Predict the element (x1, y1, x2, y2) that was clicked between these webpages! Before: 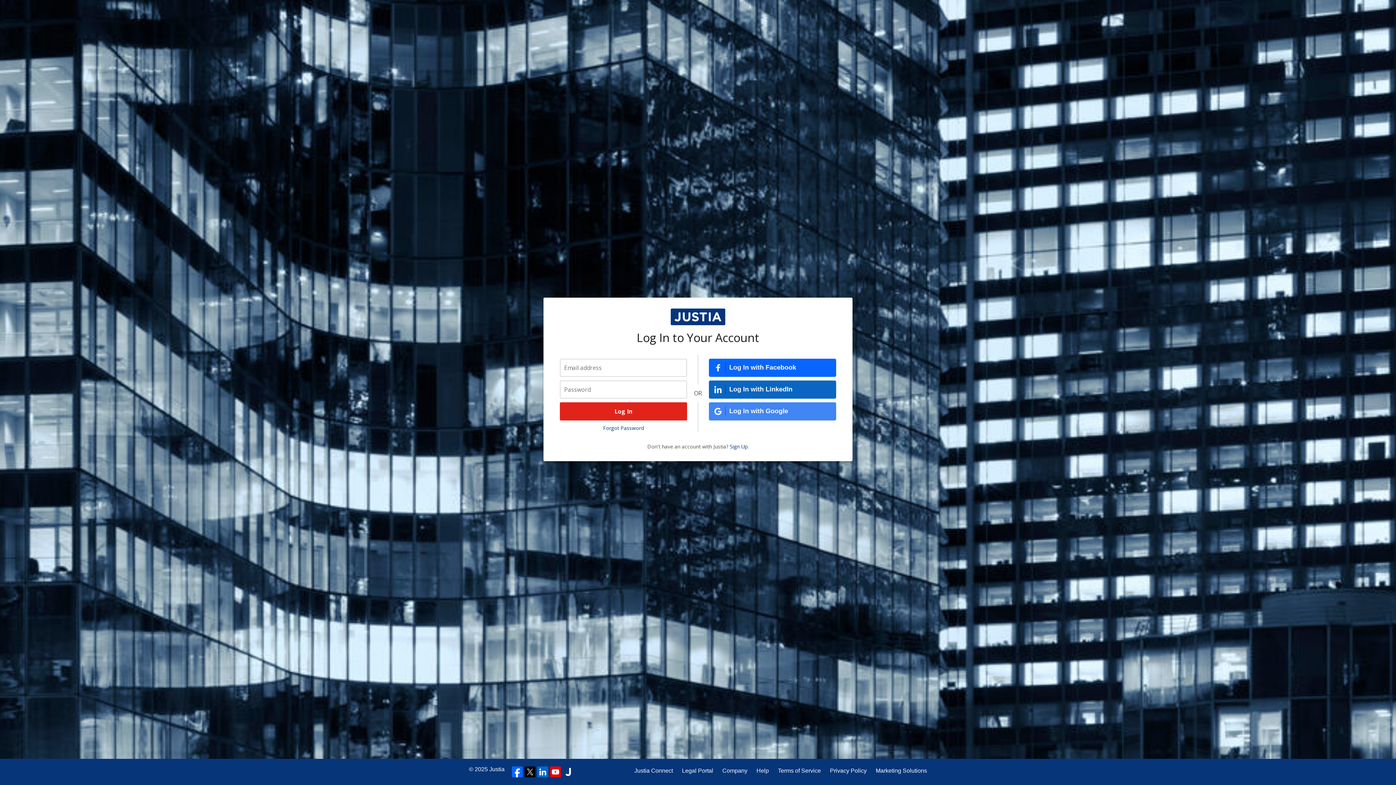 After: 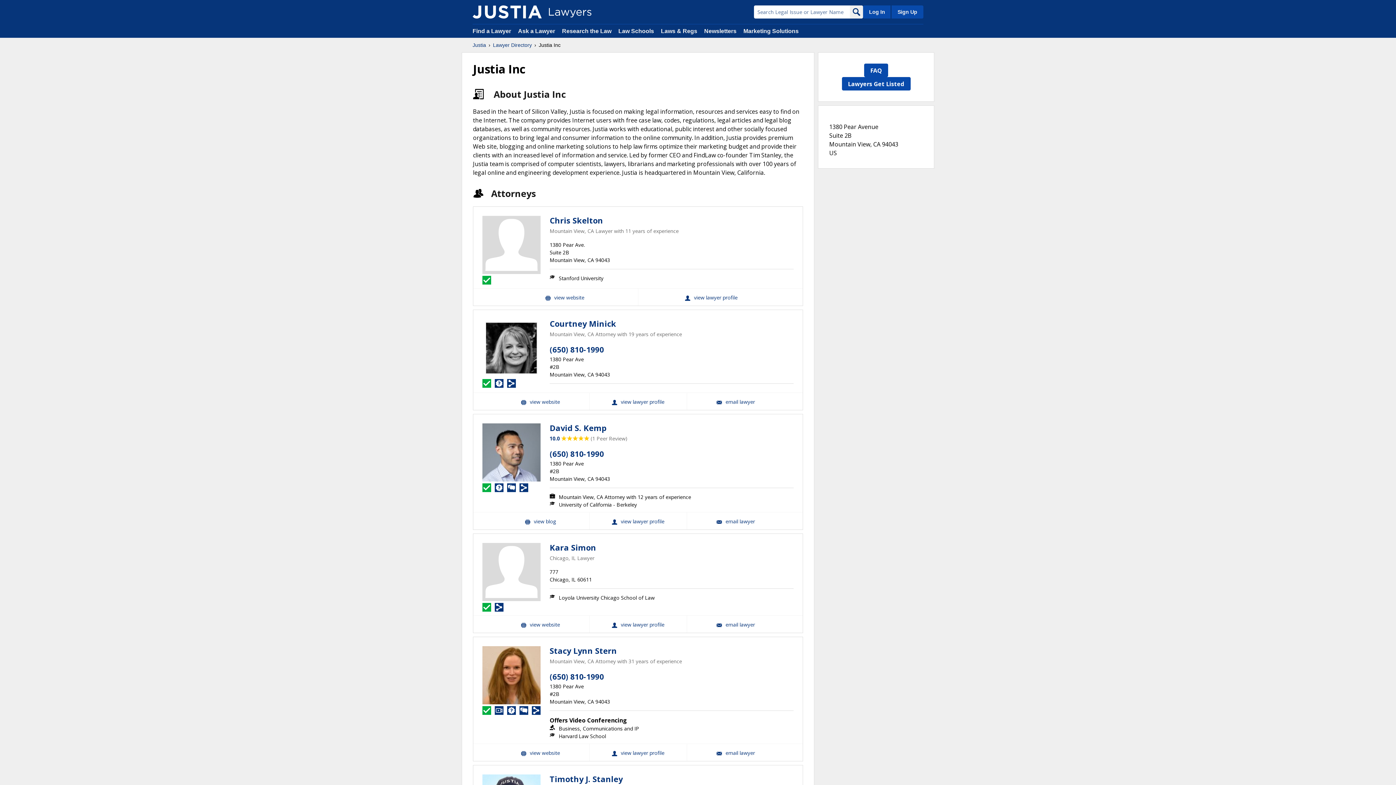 Action: bbox: (562, 766, 573, 777)